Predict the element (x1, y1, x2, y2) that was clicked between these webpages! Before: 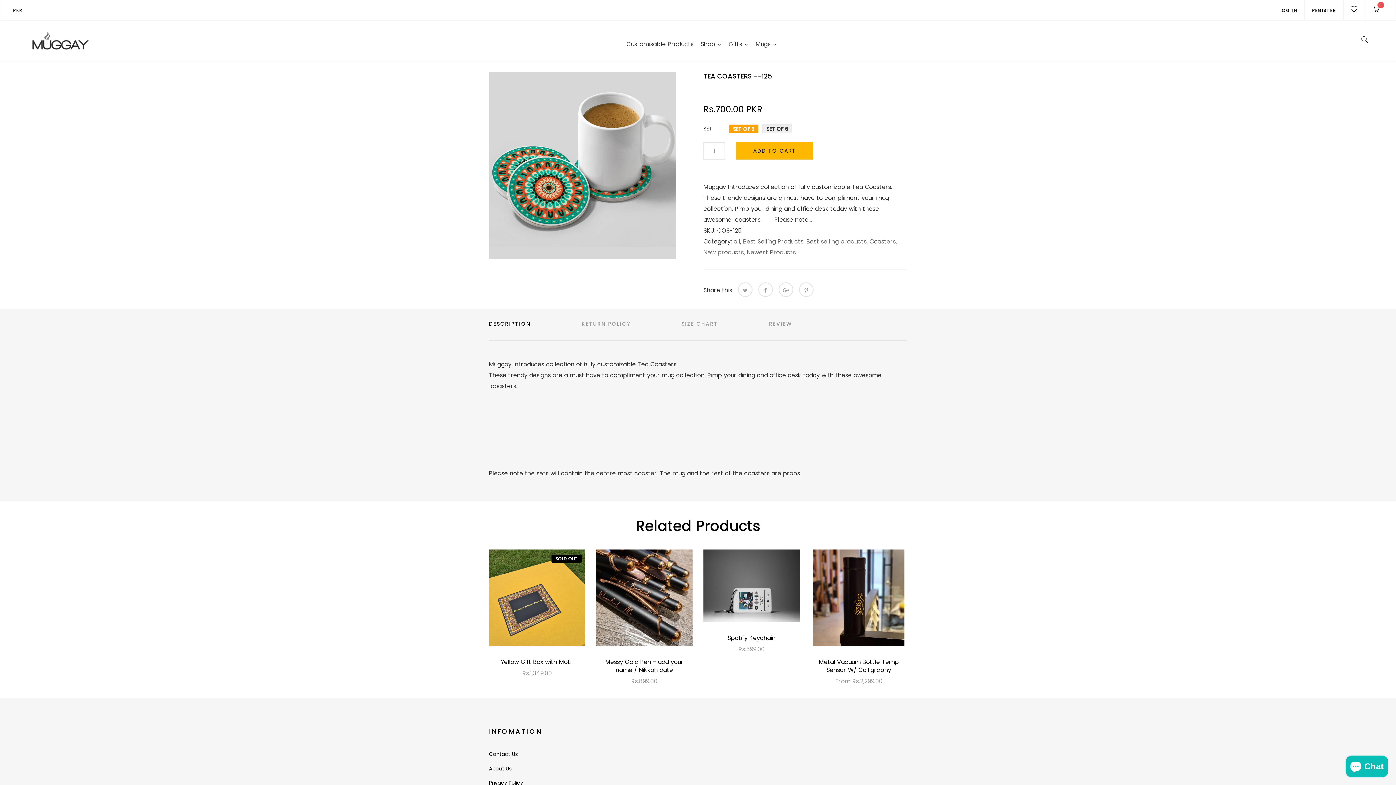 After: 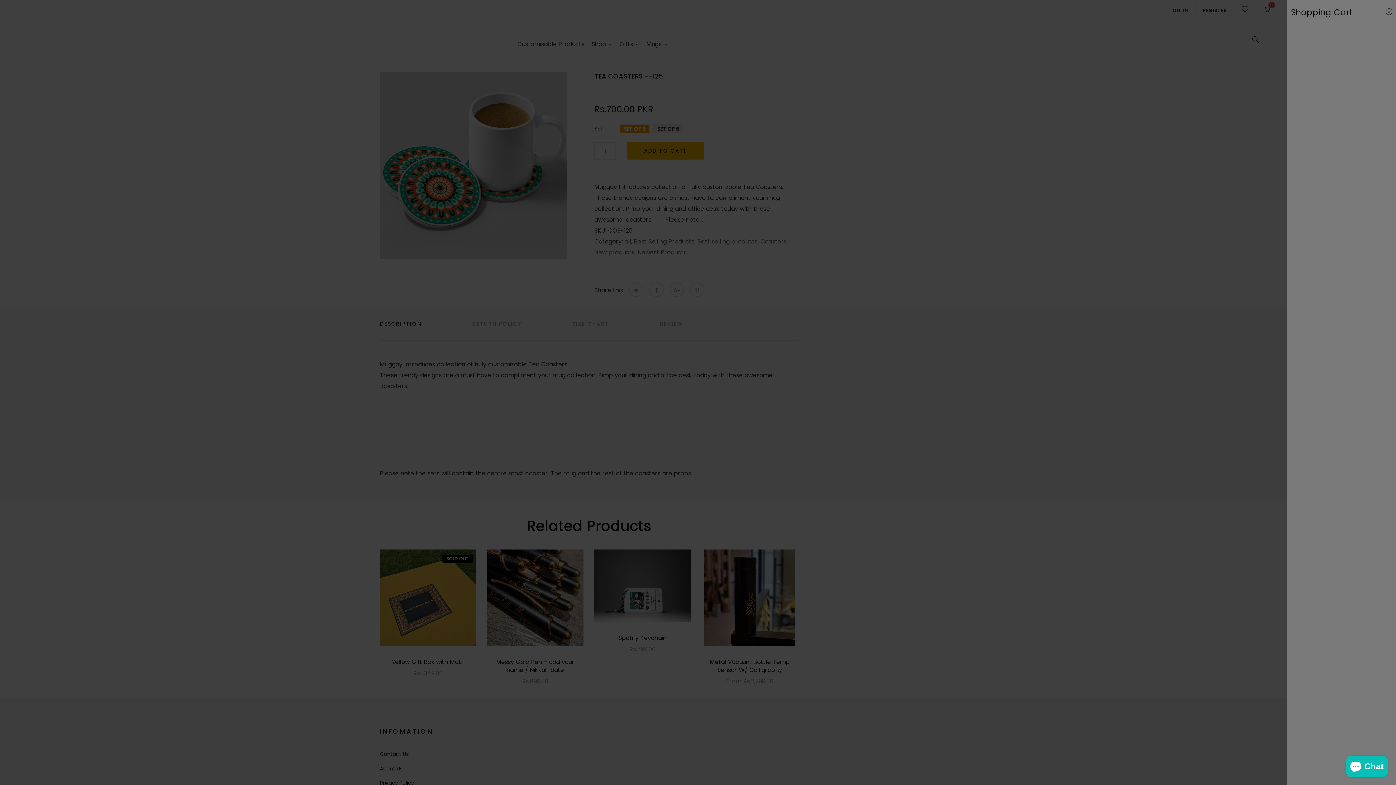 Action: bbox: (1365, 0, 1396, 20) label:  0